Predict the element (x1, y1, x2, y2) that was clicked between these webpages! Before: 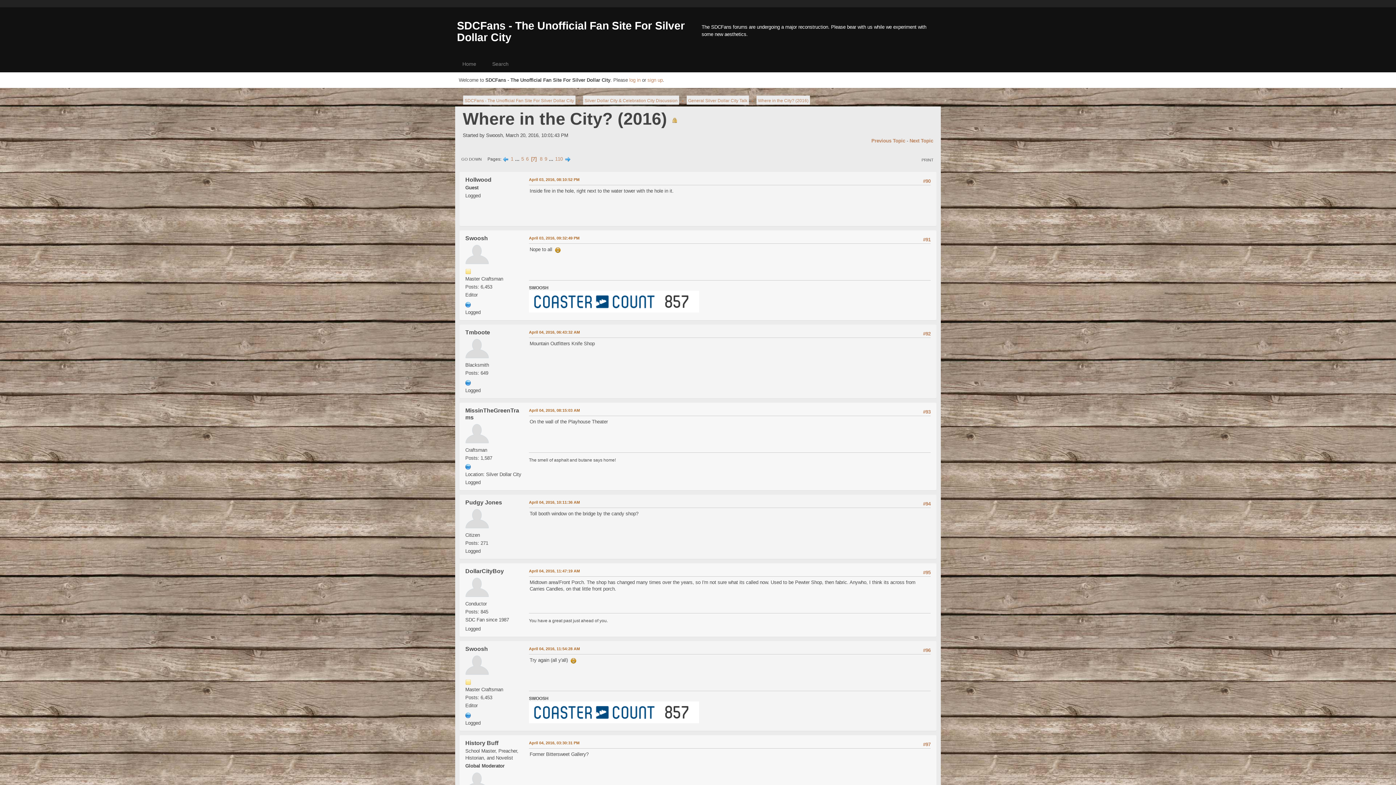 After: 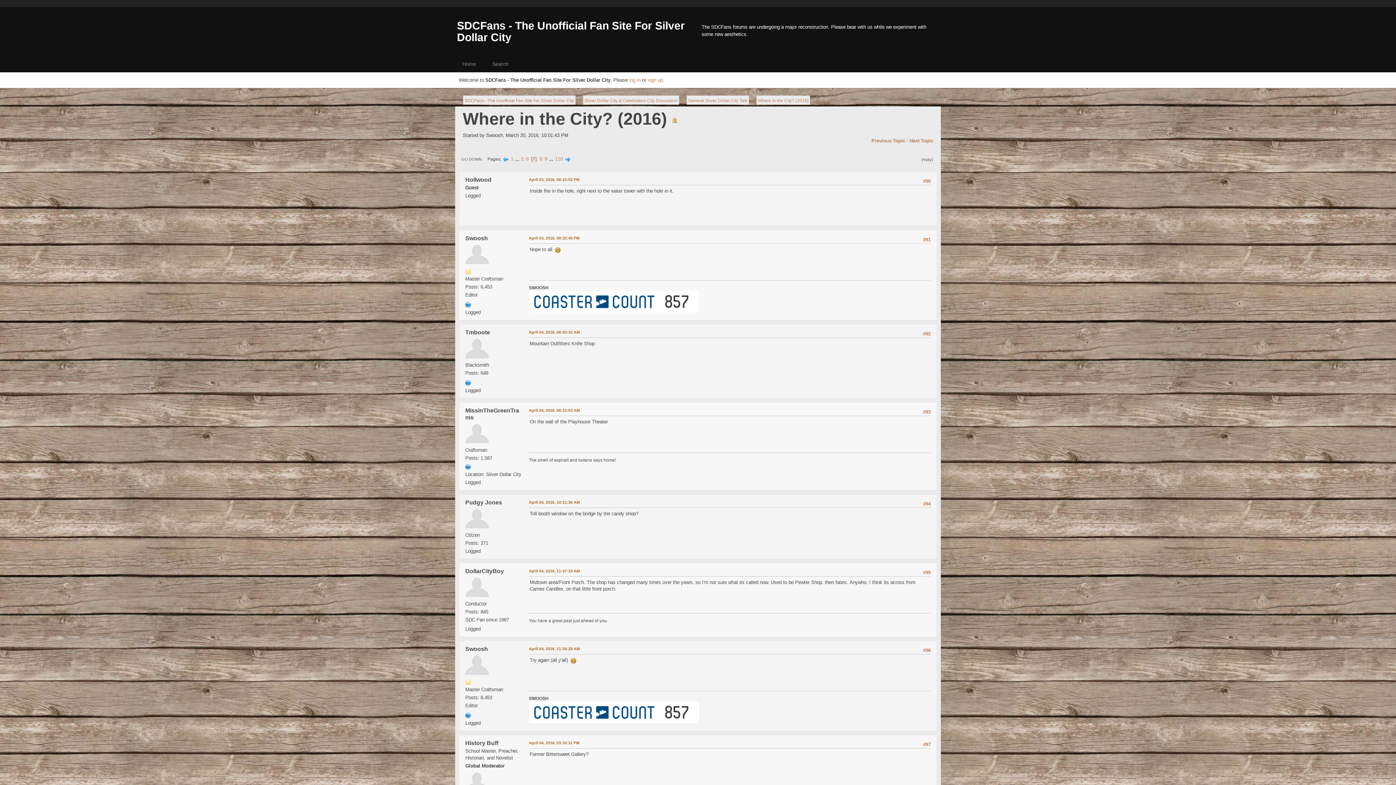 Action: bbox: (465, 464, 471, 469)